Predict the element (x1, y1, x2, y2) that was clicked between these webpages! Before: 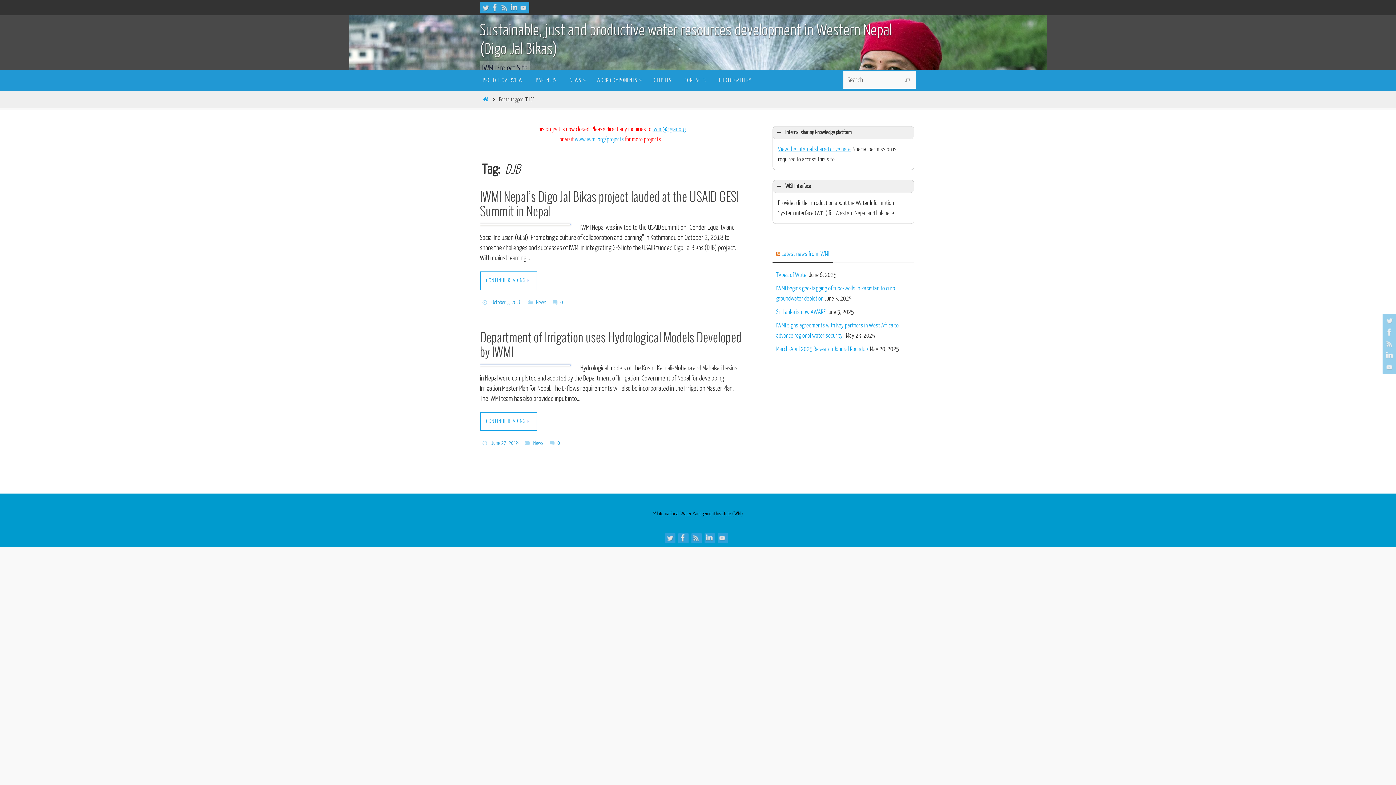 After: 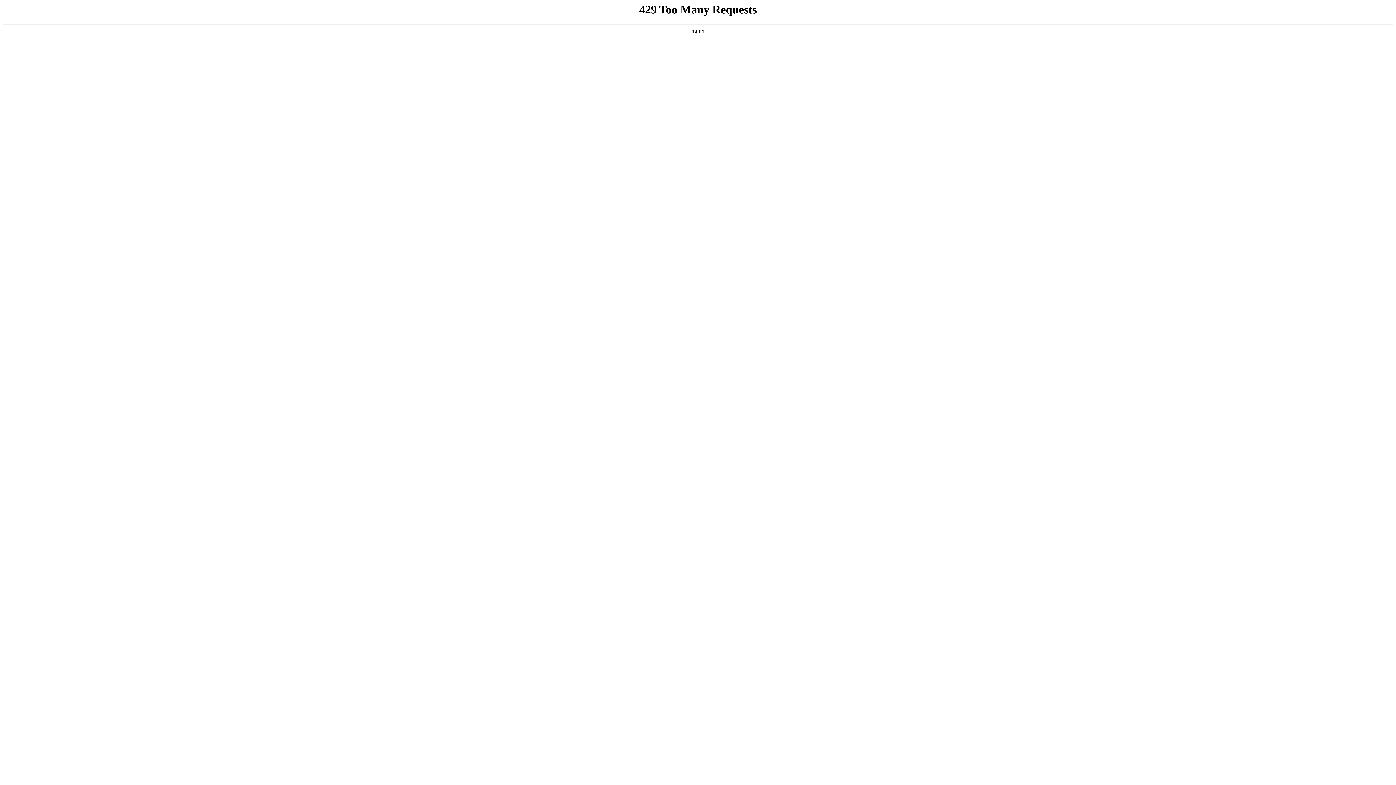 Action: bbox: (480, 19, 916, 60) label: Sustainable, just and productive water resources development in Western Nepal (Digo Jal Bikas)